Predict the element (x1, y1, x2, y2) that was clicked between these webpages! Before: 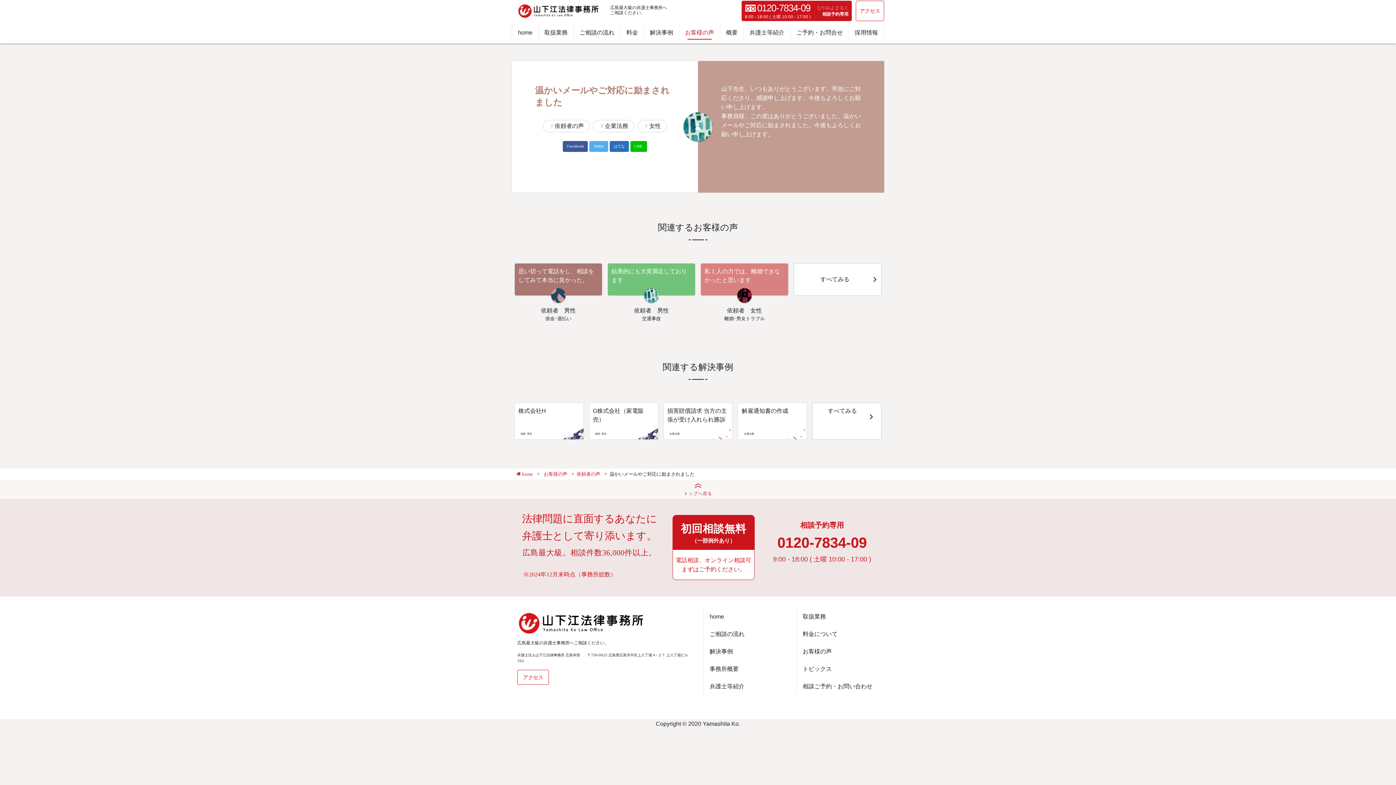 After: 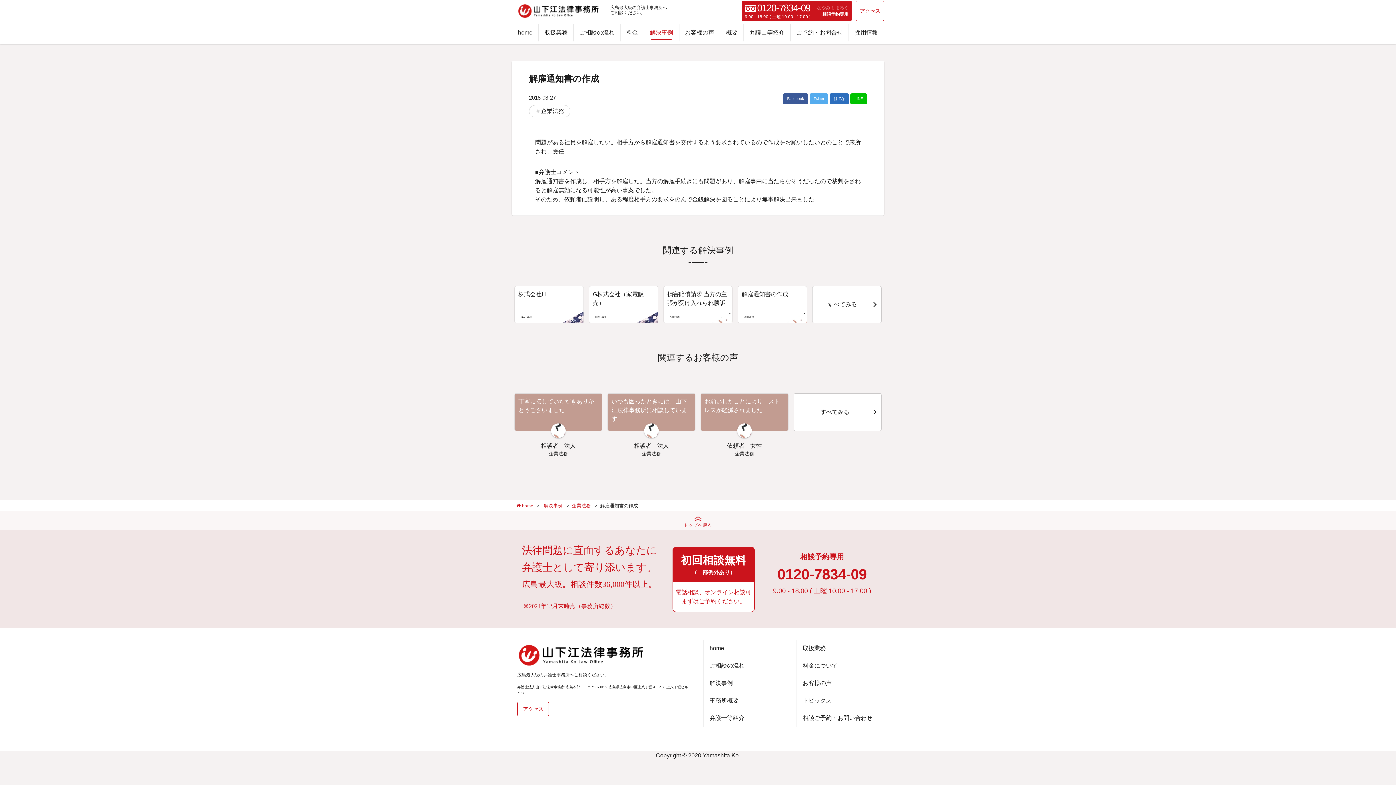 Action: bbox: (741, 407, 788, 414) label: 解雇通知書の作成